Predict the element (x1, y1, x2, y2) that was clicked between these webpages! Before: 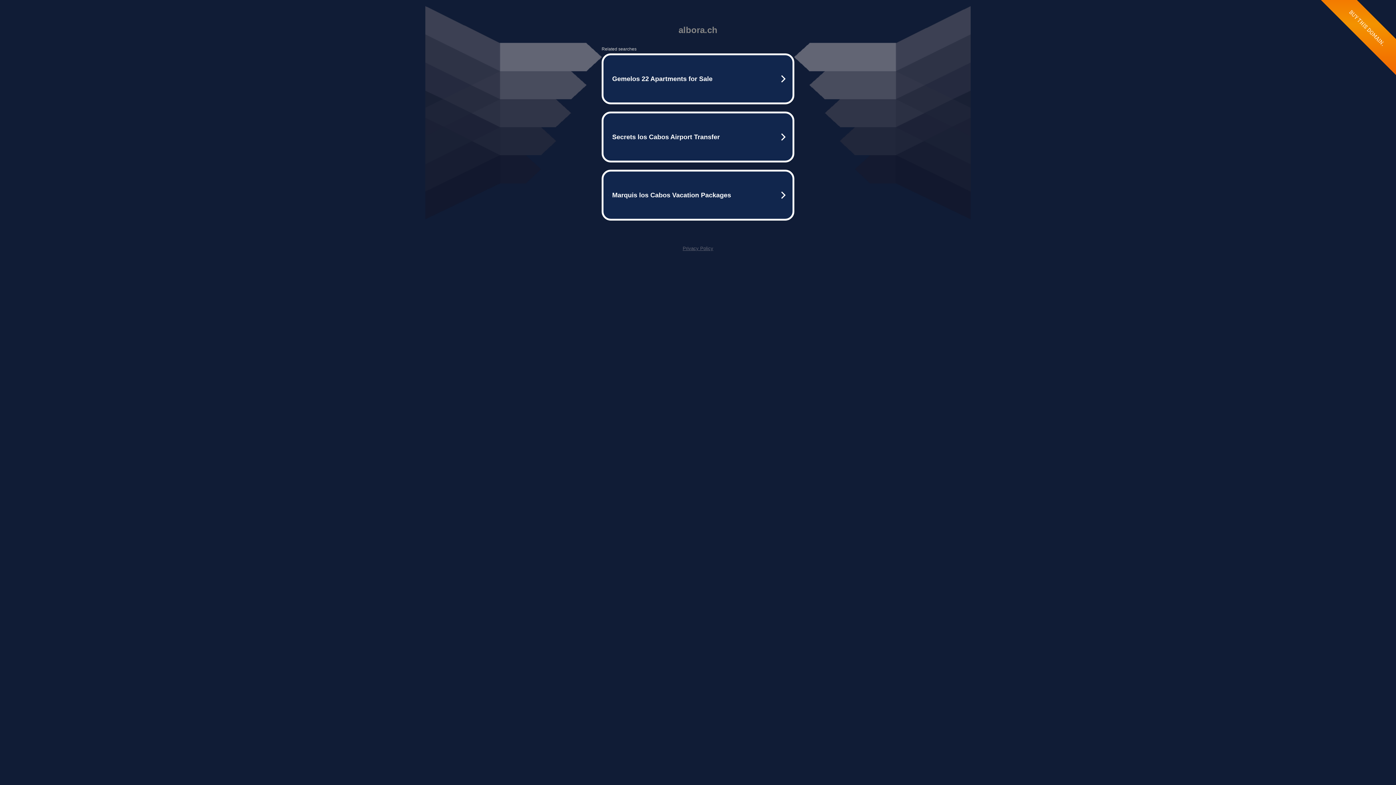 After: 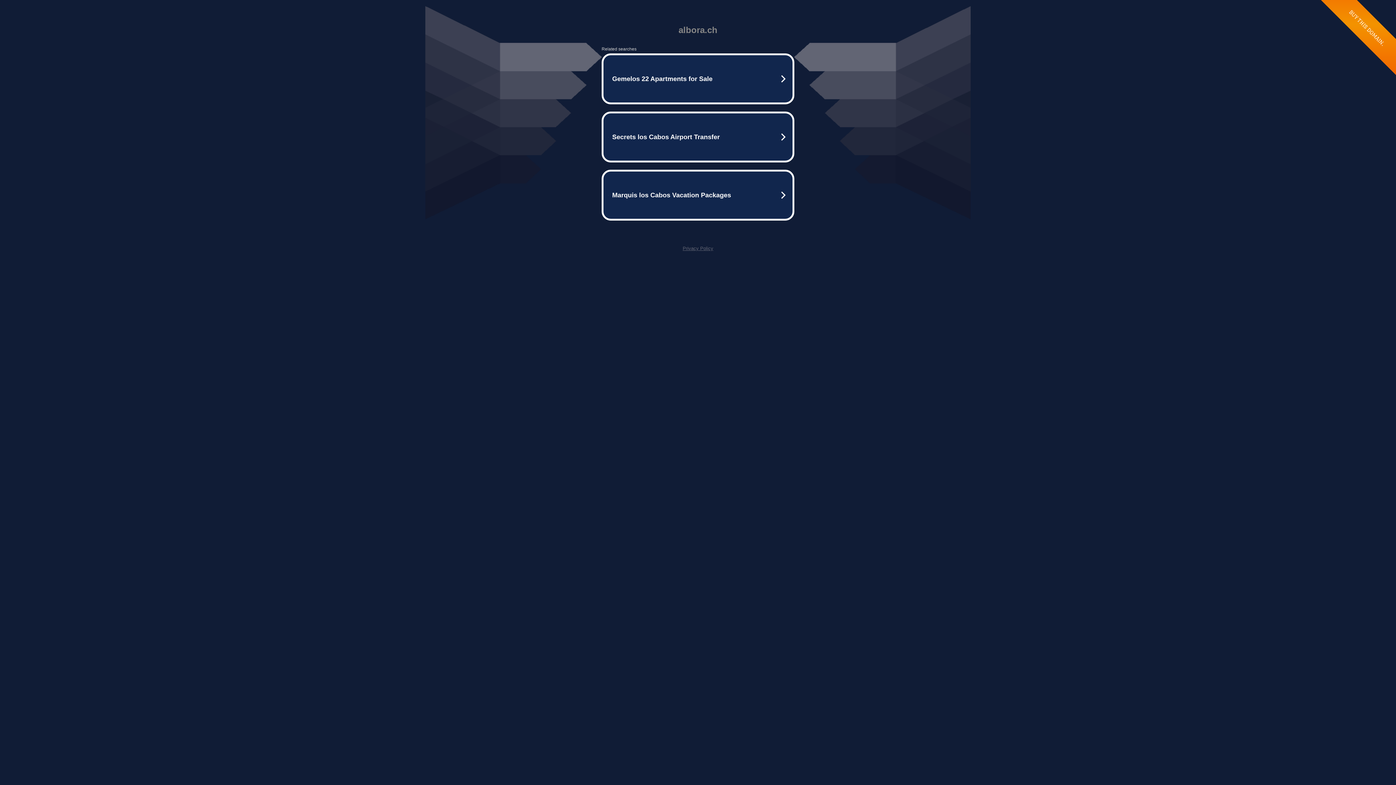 Action: bbox: (682, 245, 713, 251) label: Privacy Policy